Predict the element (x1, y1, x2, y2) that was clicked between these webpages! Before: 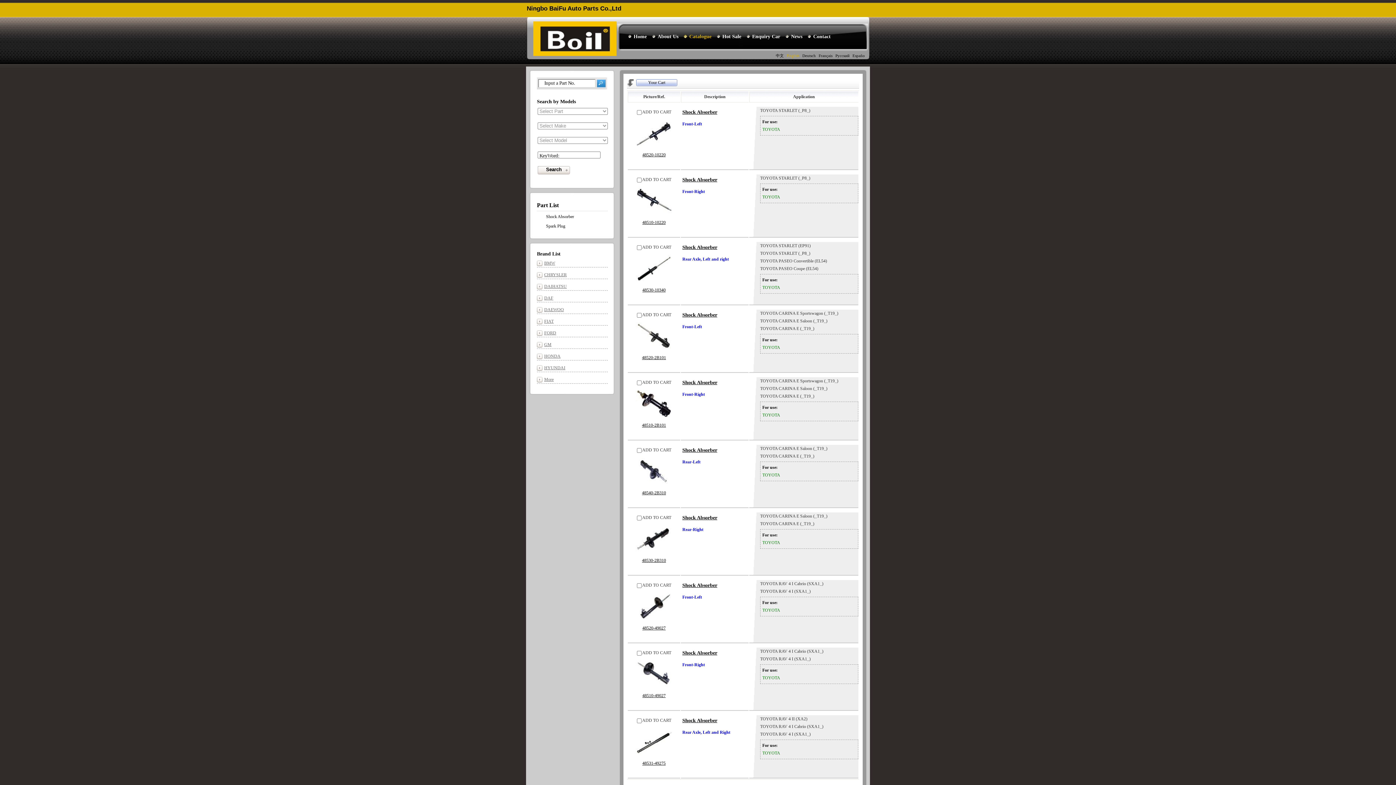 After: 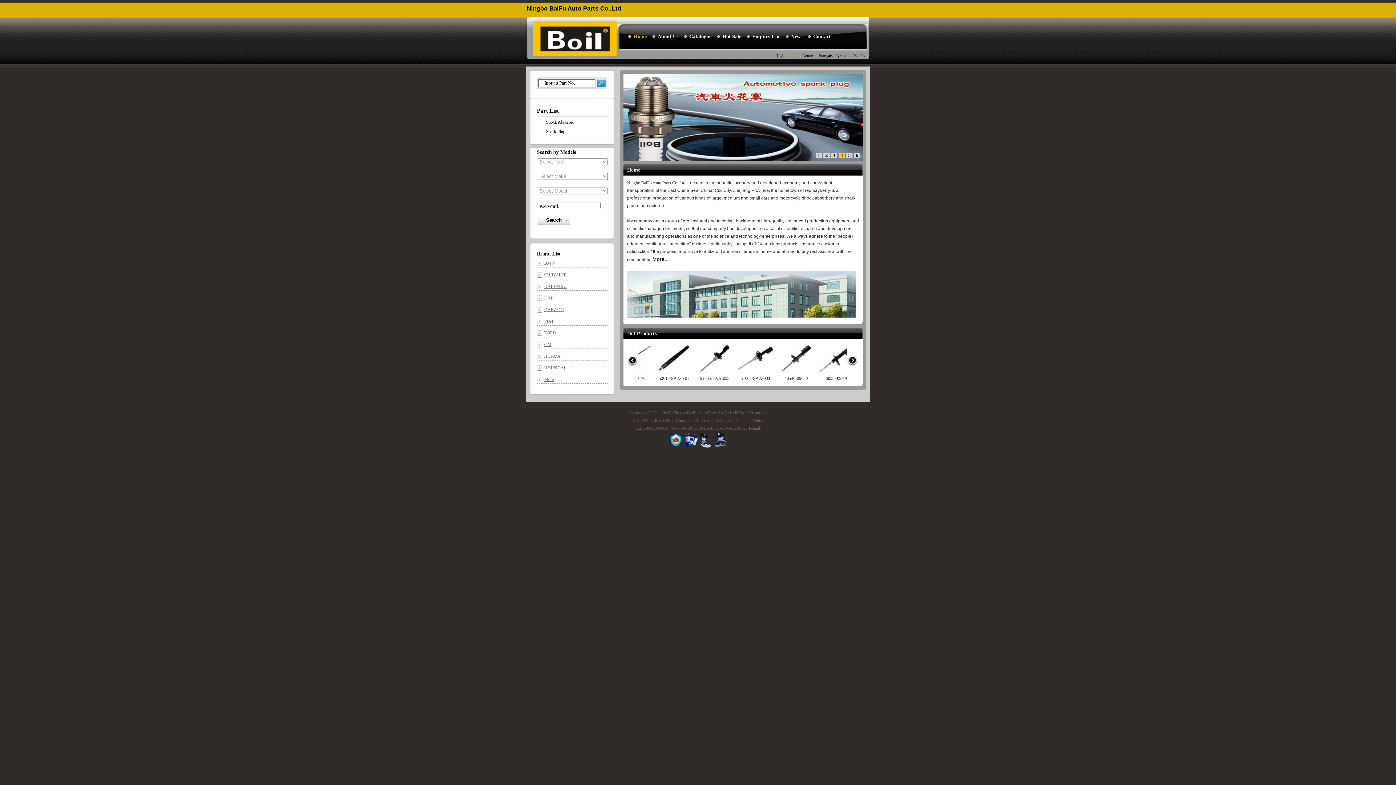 Action: bbox: (533, 52, 616, 57)